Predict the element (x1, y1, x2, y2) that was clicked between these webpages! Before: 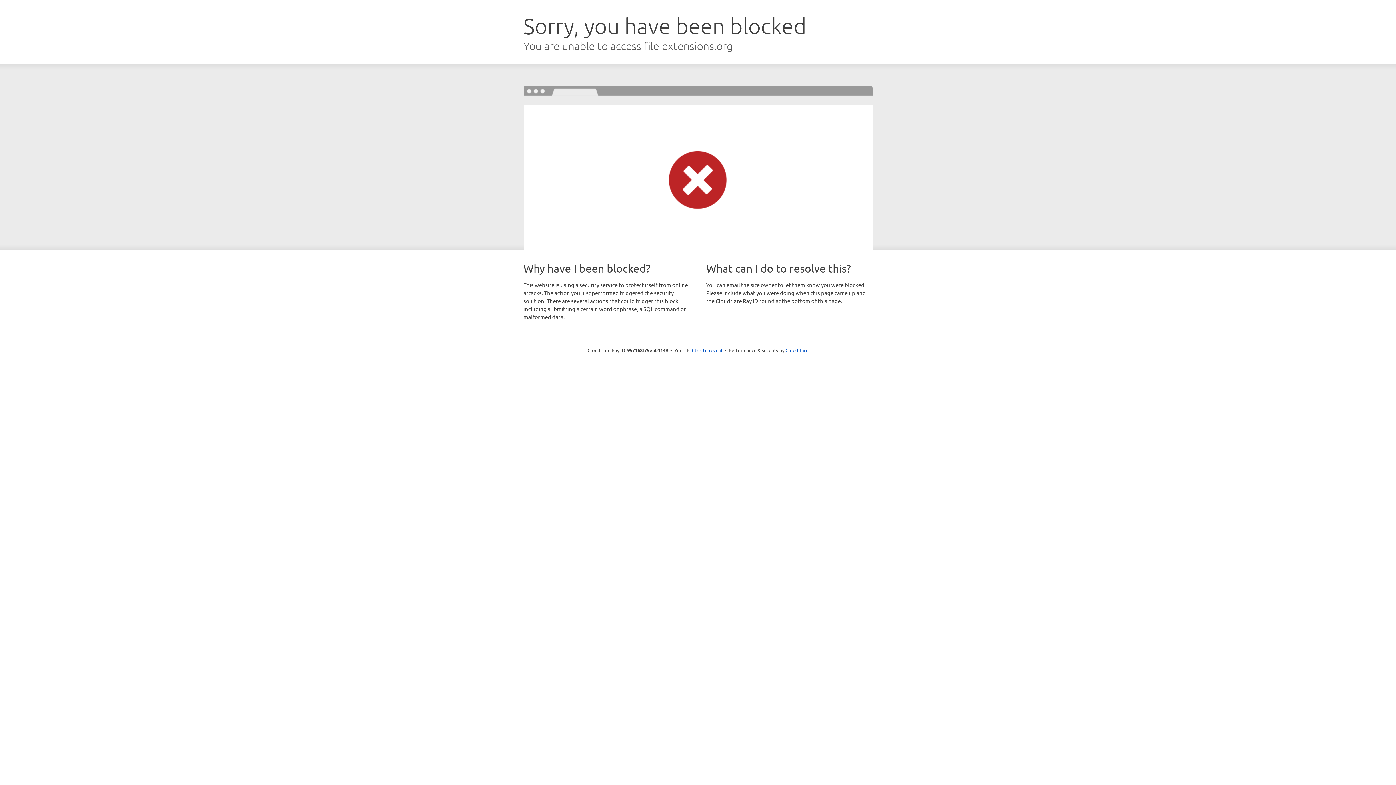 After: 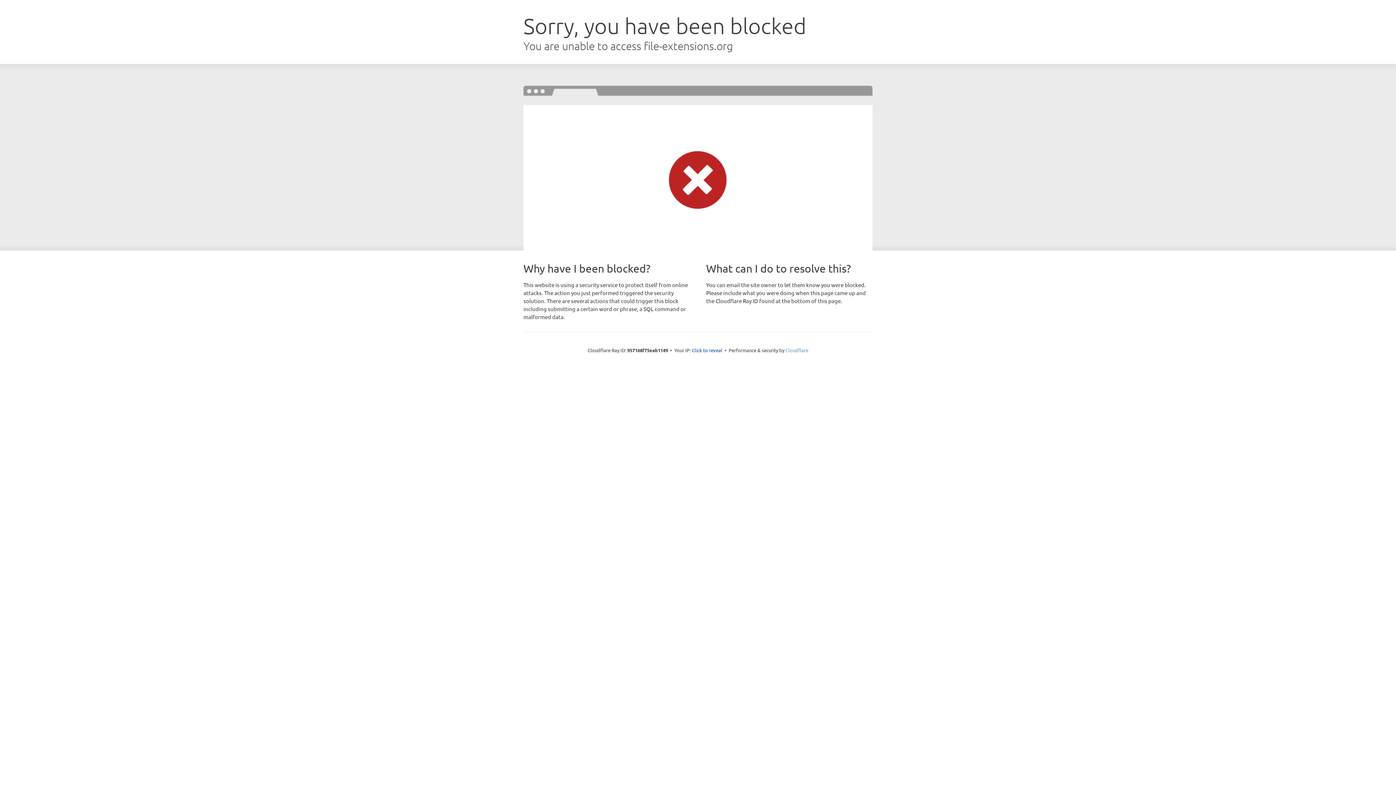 Action: label: Cloudflare bbox: (785, 347, 808, 353)